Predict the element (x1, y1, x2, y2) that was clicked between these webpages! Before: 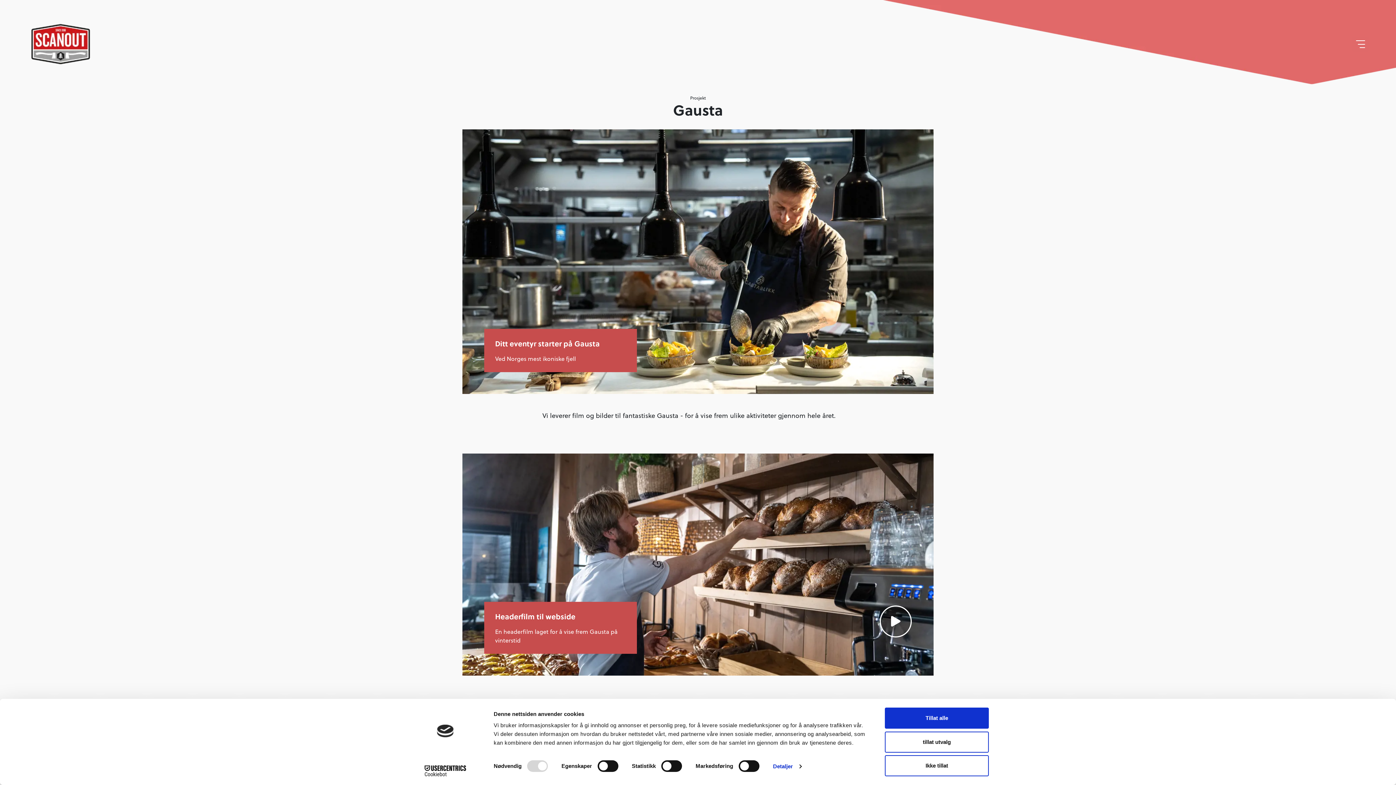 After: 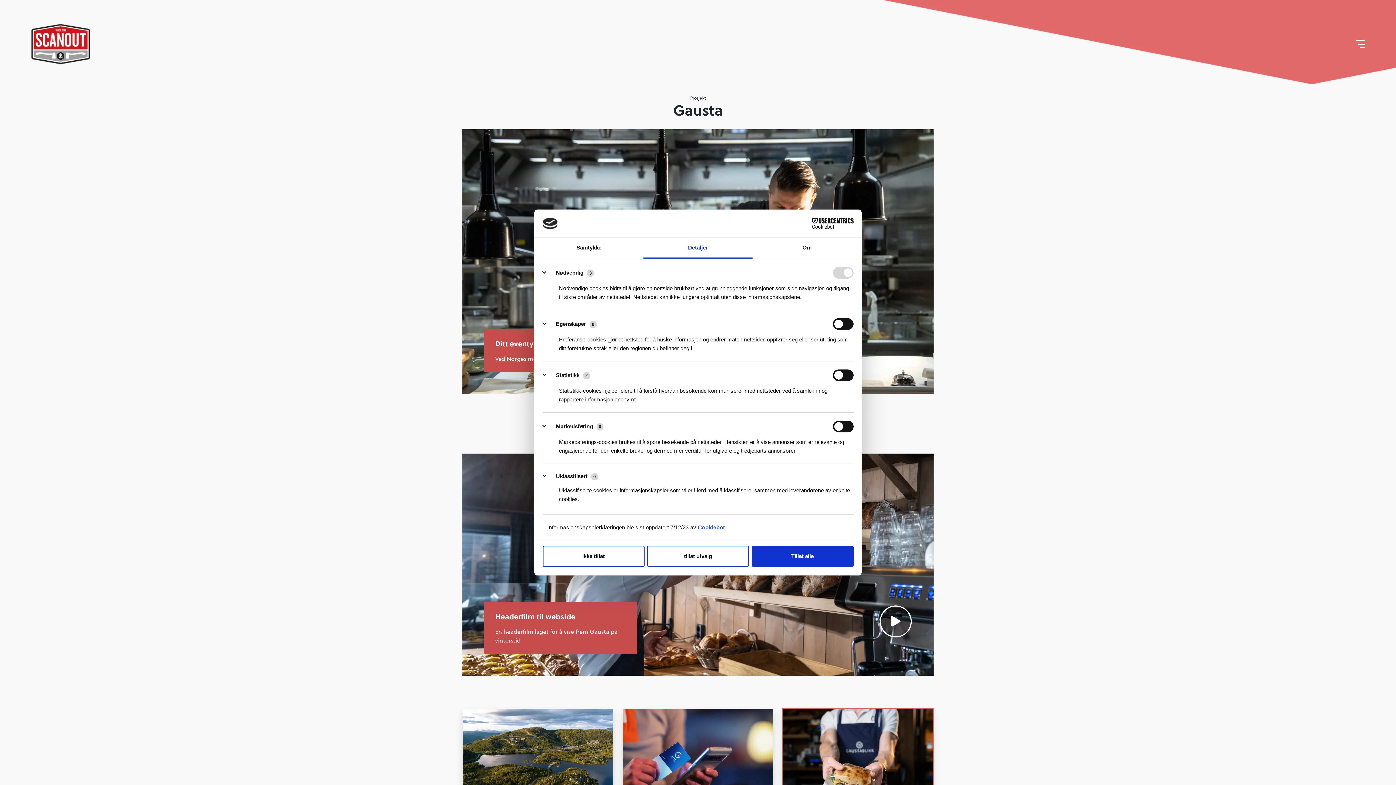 Action: label: Detaljer bbox: (773, 761, 801, 772)